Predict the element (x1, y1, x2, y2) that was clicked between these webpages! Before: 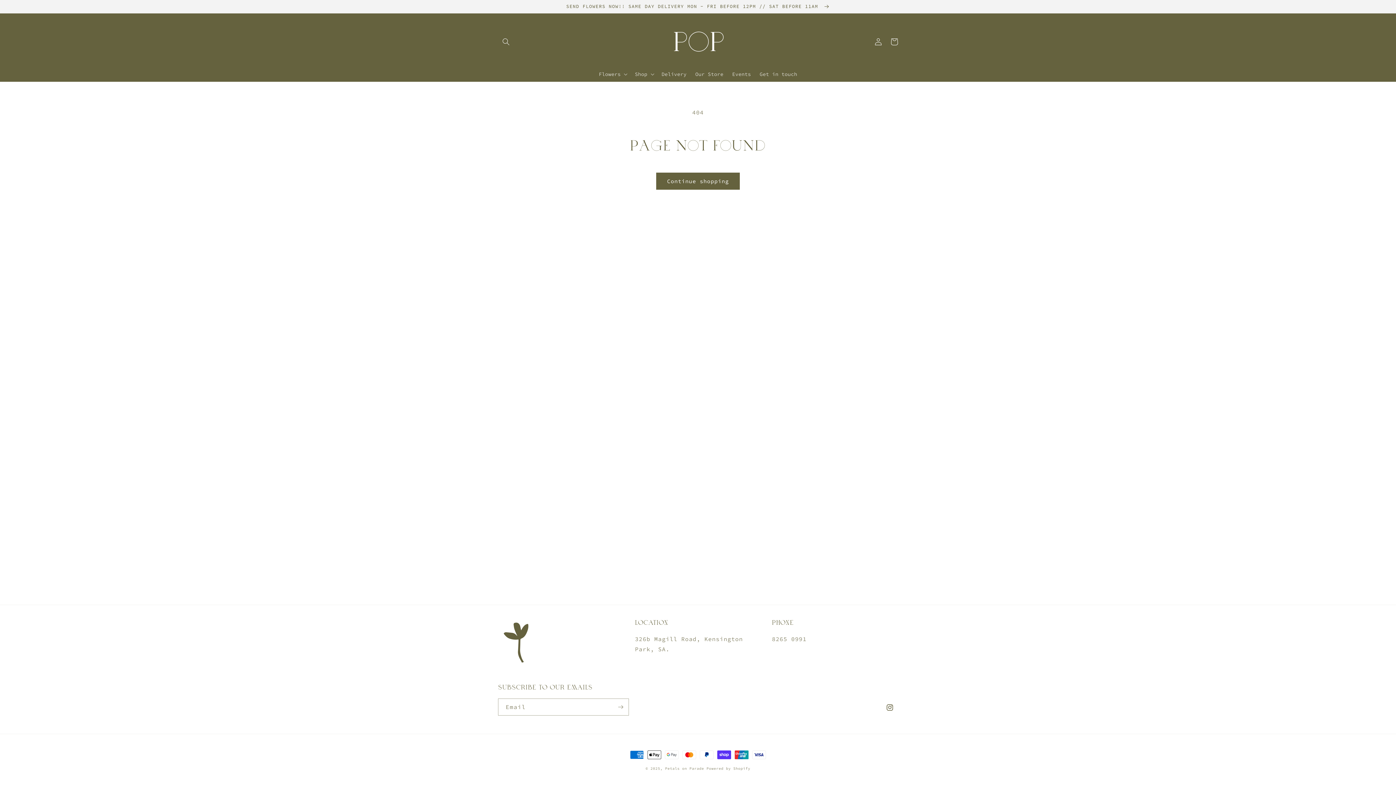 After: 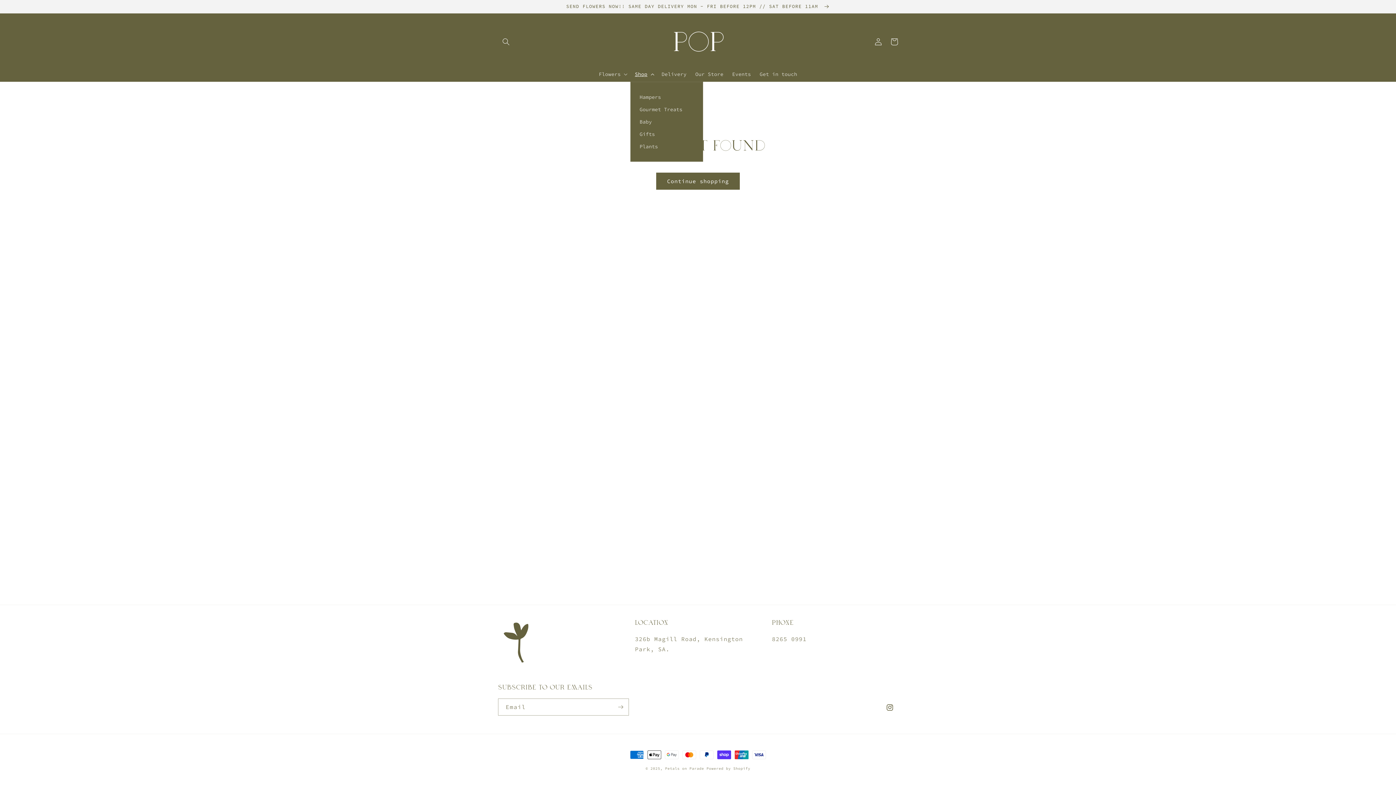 Action: bbox: (630, 66, 657, 81) label: Shop